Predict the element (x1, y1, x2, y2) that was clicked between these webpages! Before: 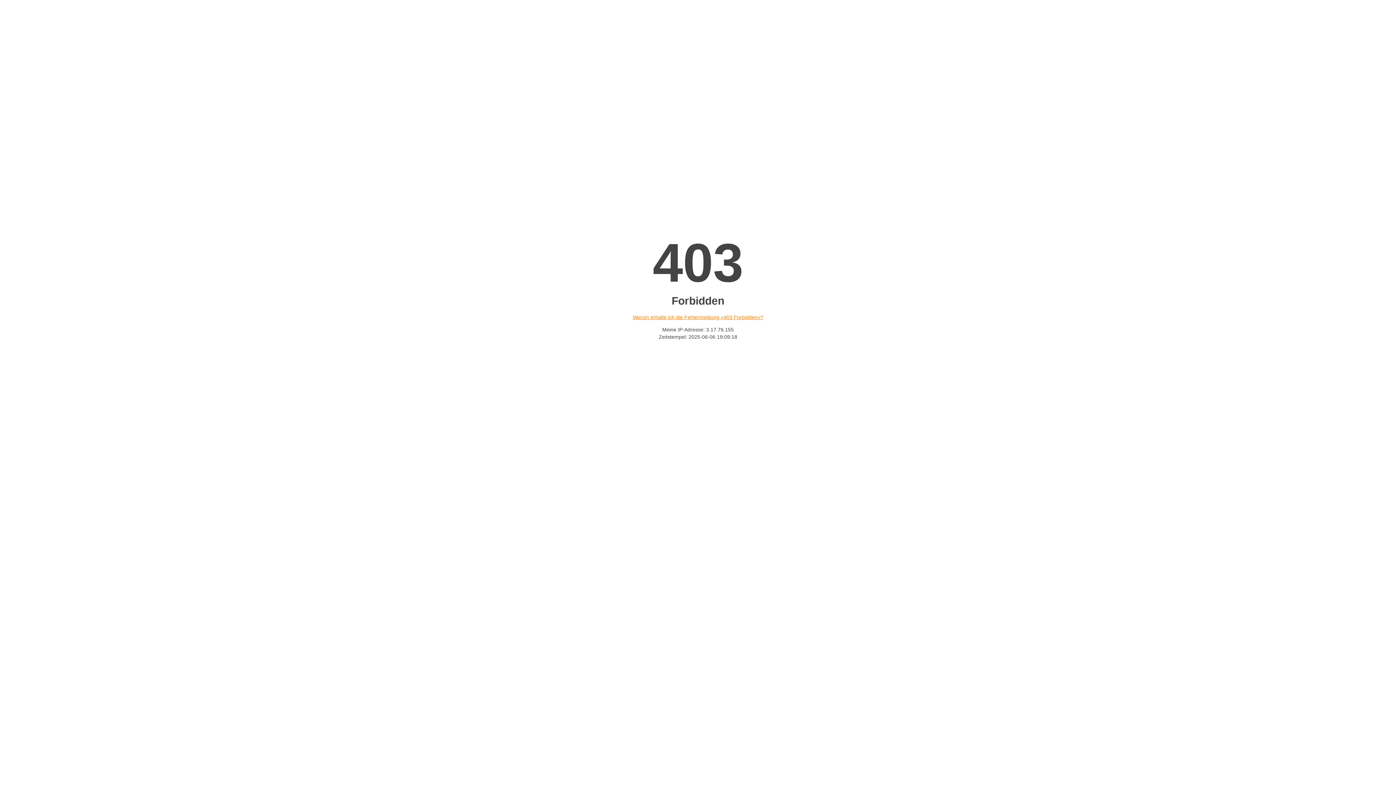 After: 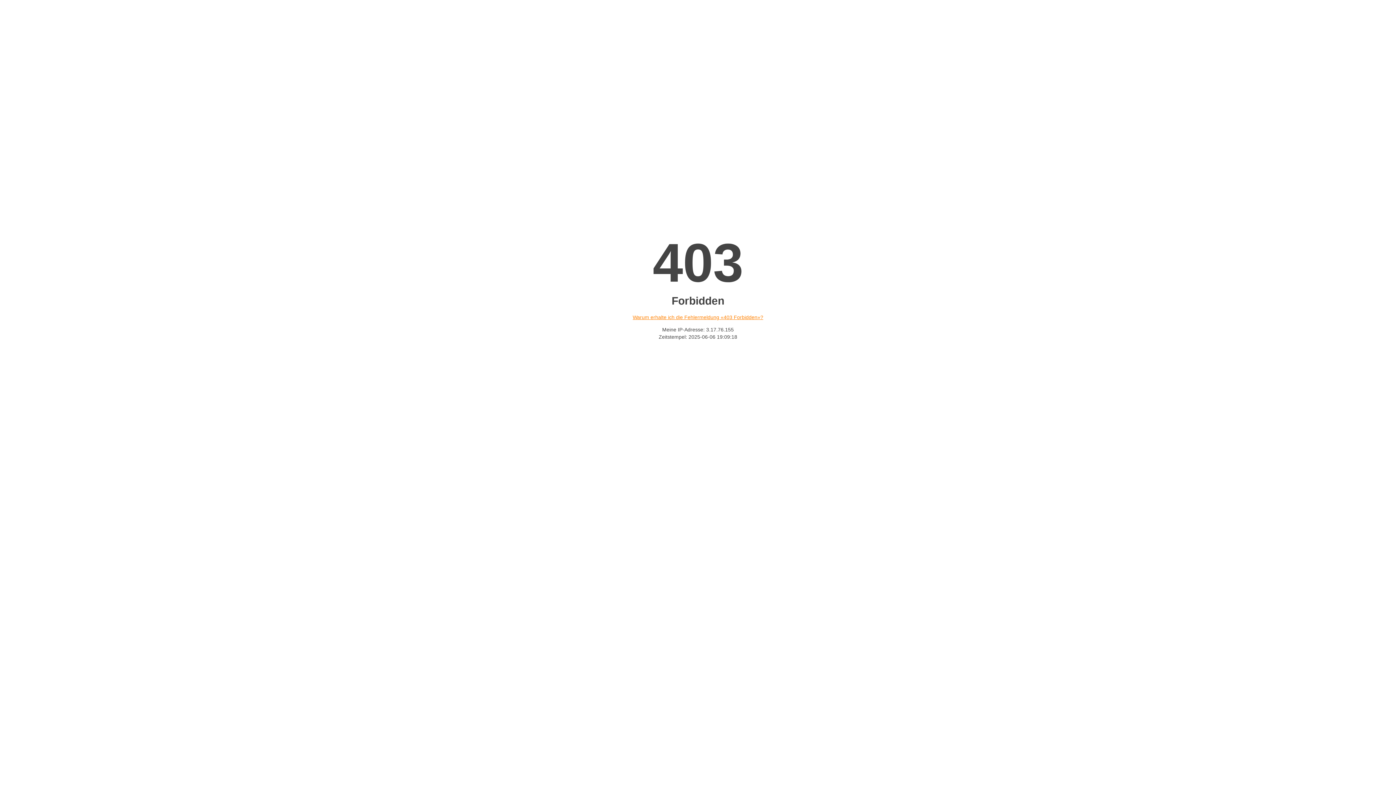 Action: label: Warum erhalte ich die Fehlermeldung «403 Forbidden»? bbox: (632, 314, 763, 320)